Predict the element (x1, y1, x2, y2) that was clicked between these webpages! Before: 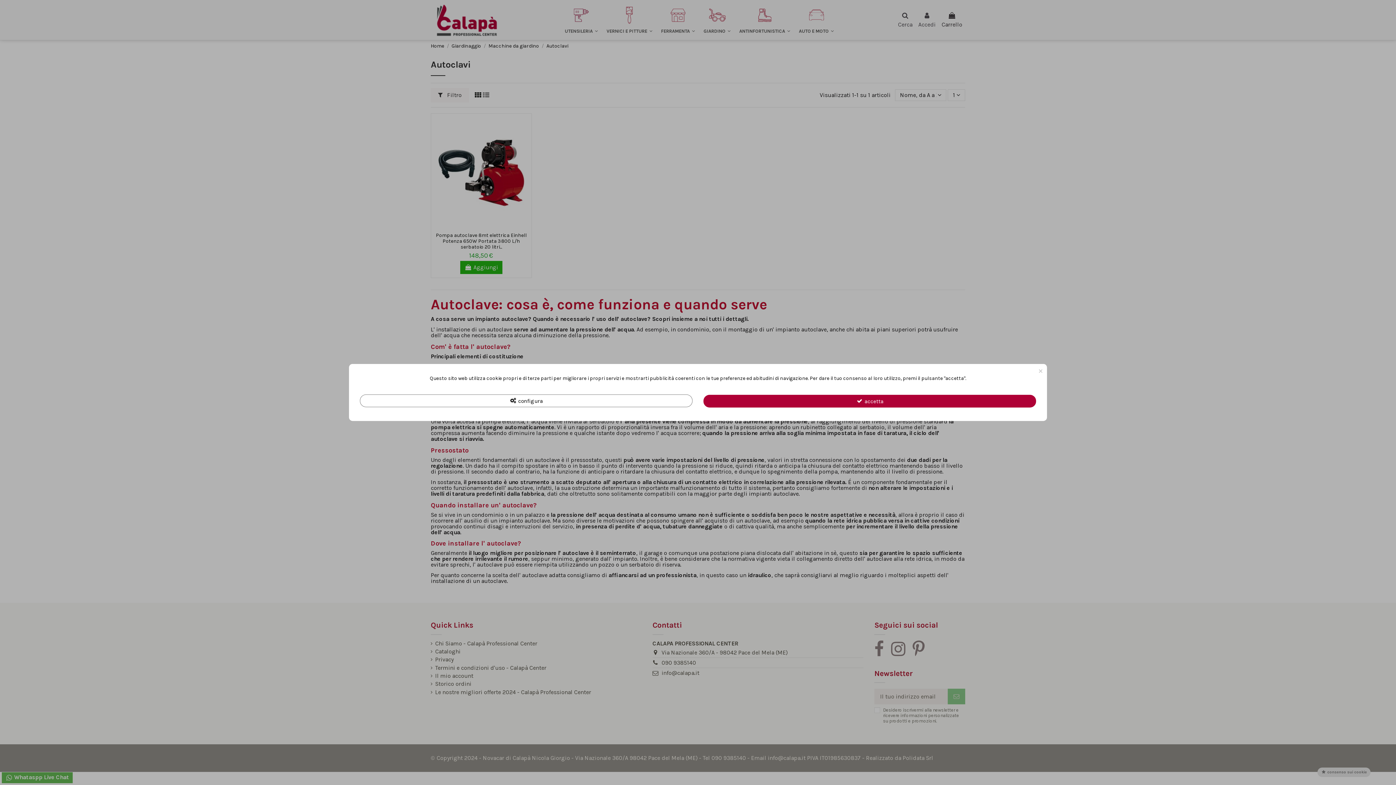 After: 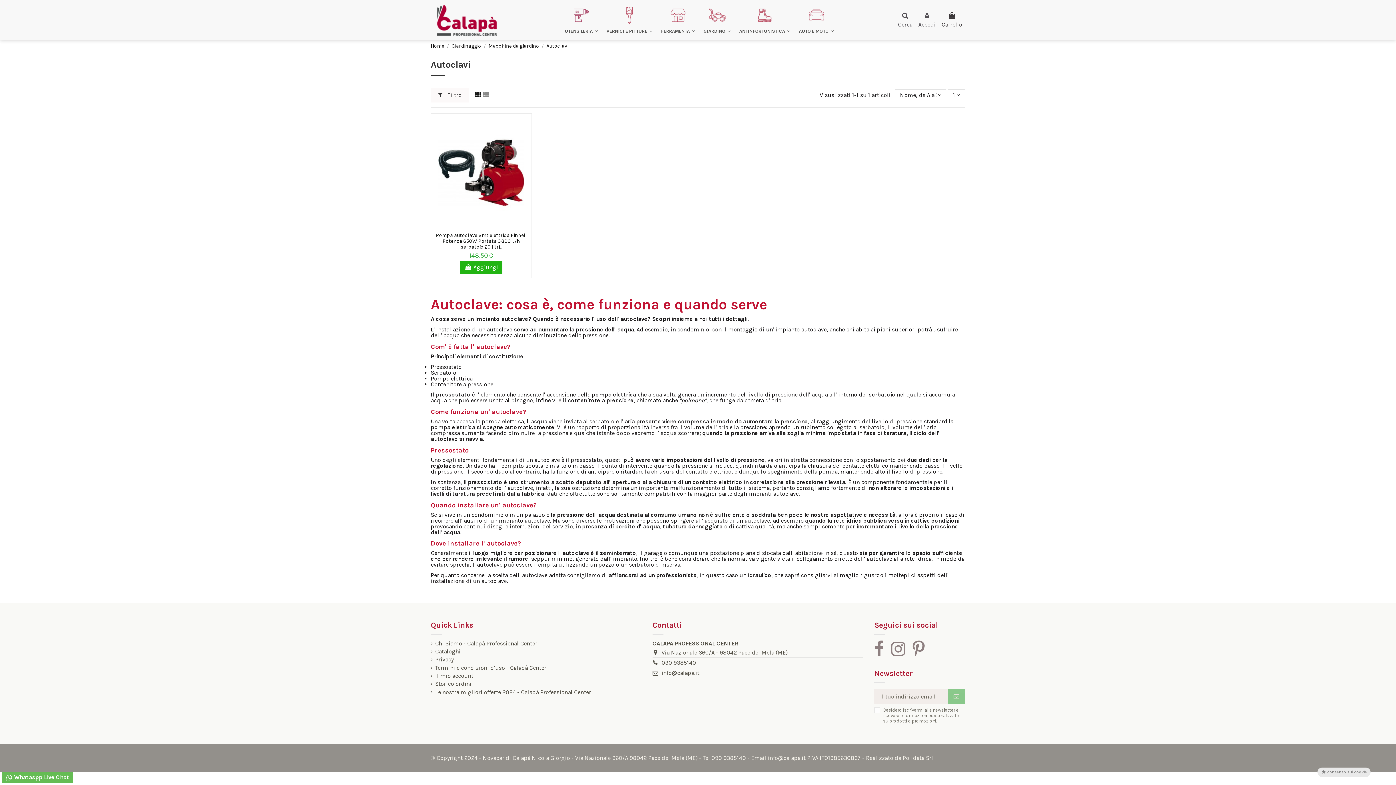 Action: bbox: (703, 395, 1036, 407) label:  accetta